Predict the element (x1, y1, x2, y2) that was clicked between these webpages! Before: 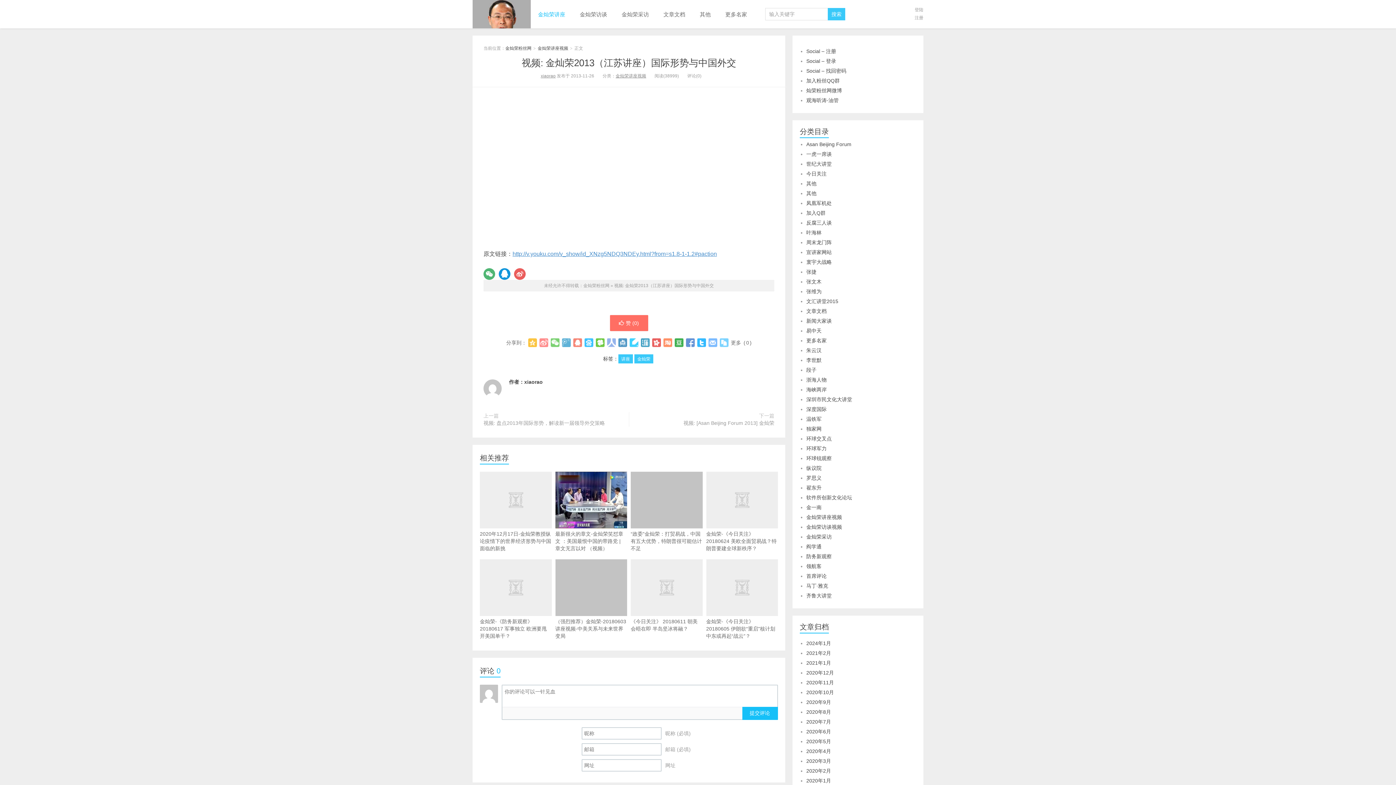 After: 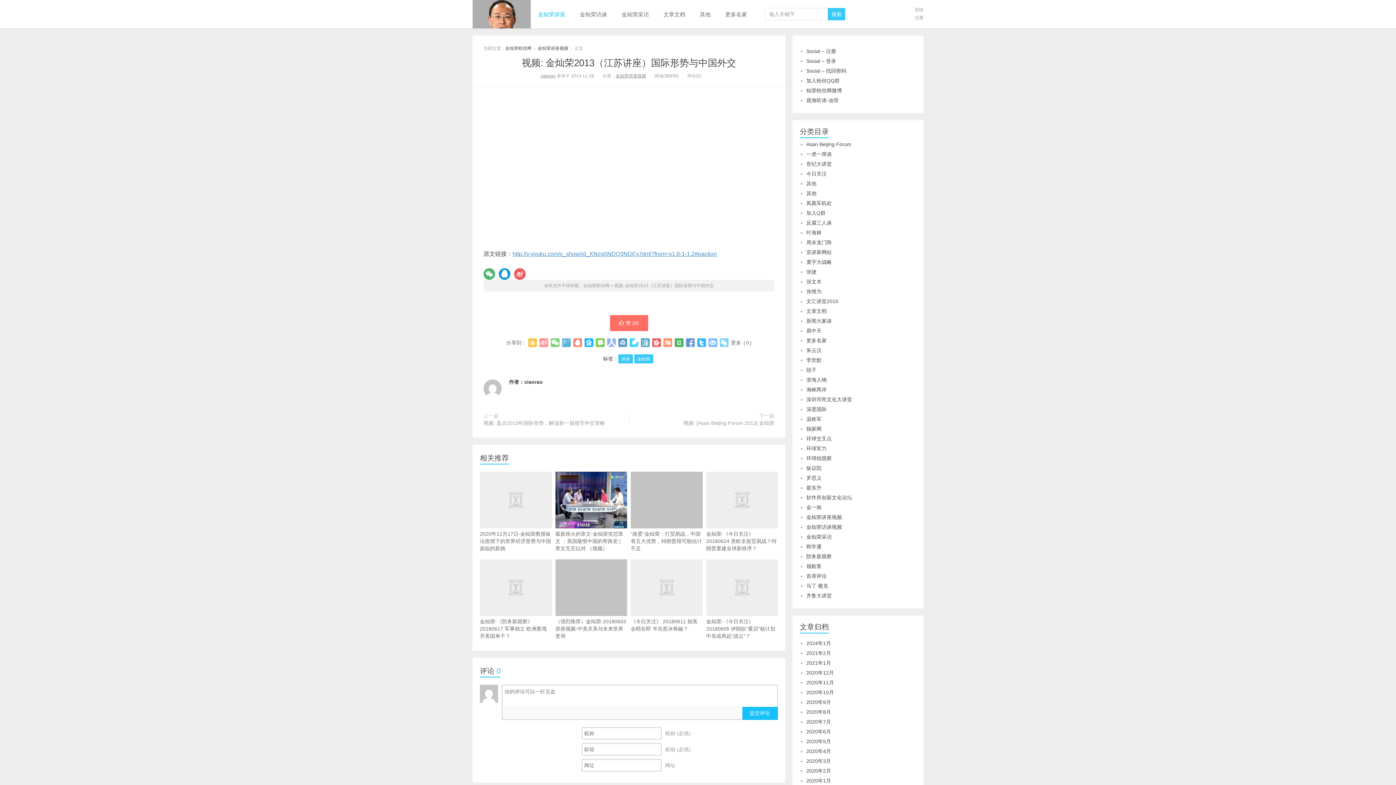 Action: bbox: (584, 338, 593, 347)